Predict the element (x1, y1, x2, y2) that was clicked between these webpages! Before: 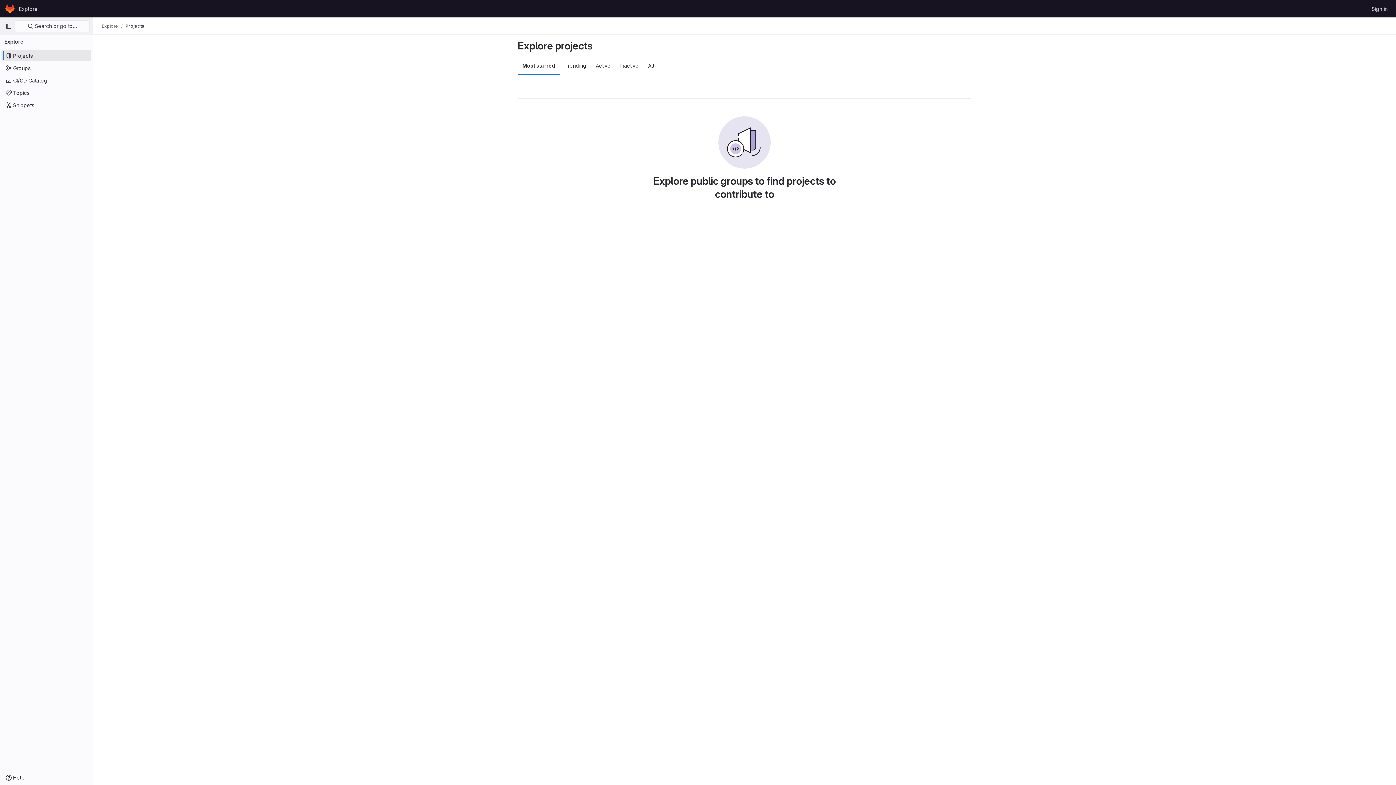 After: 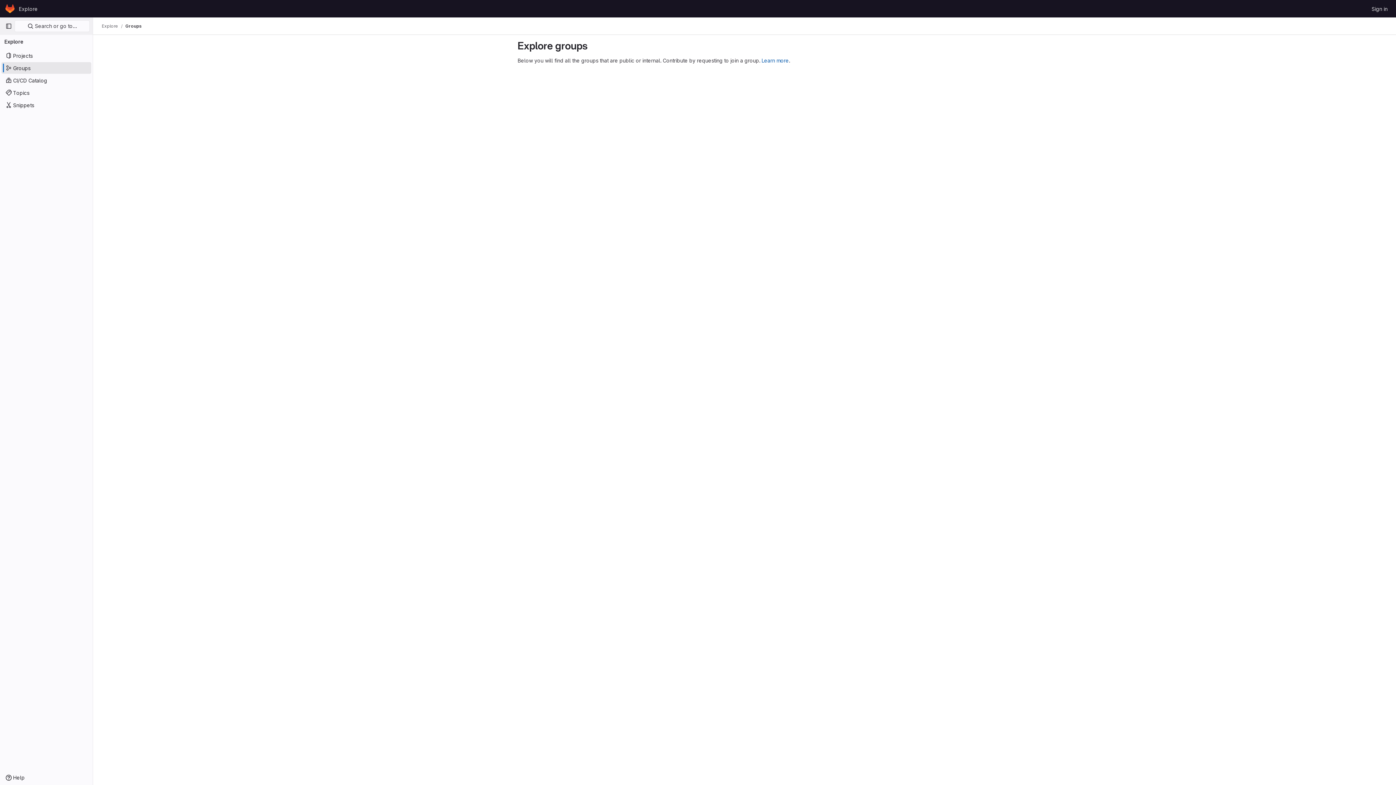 Action: label: Groups bbox: (1, 62, 91, 73)